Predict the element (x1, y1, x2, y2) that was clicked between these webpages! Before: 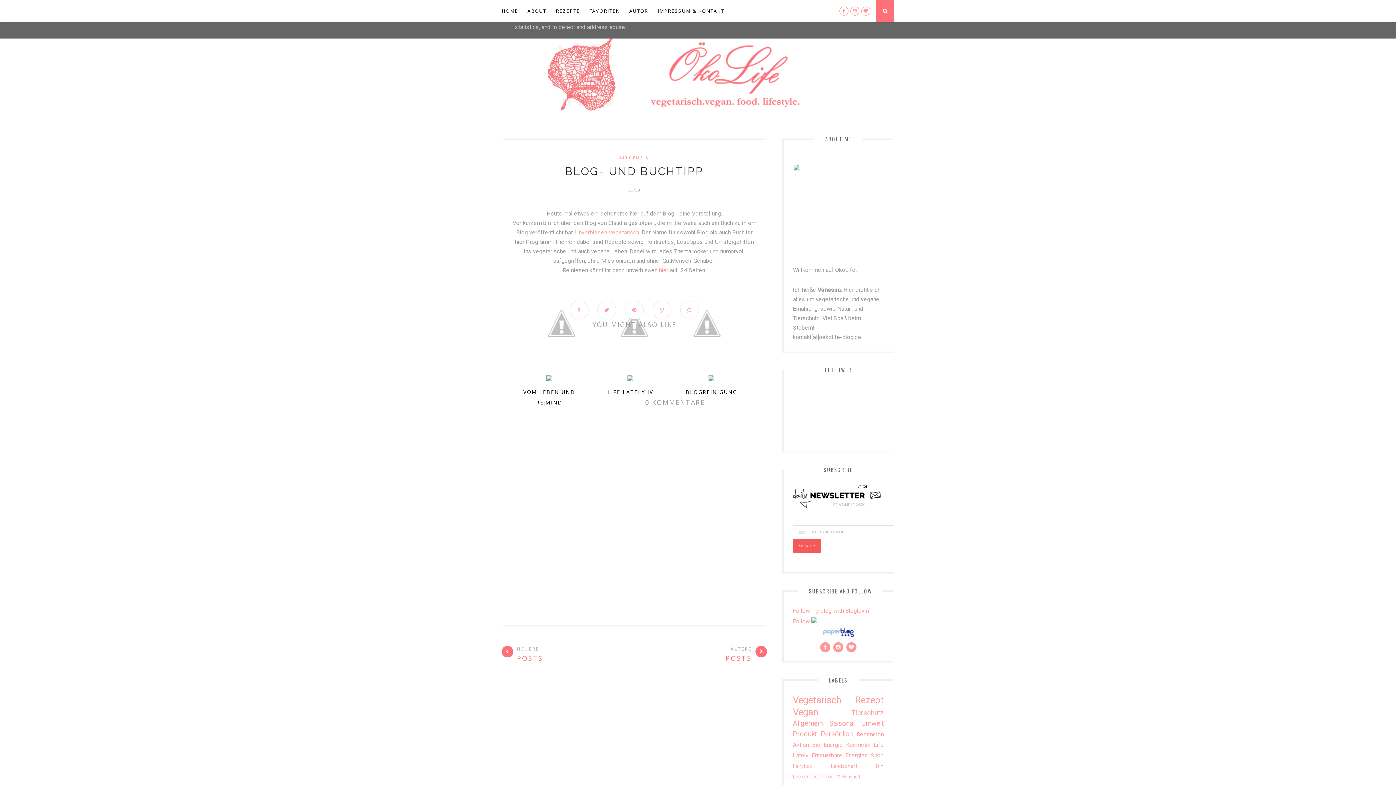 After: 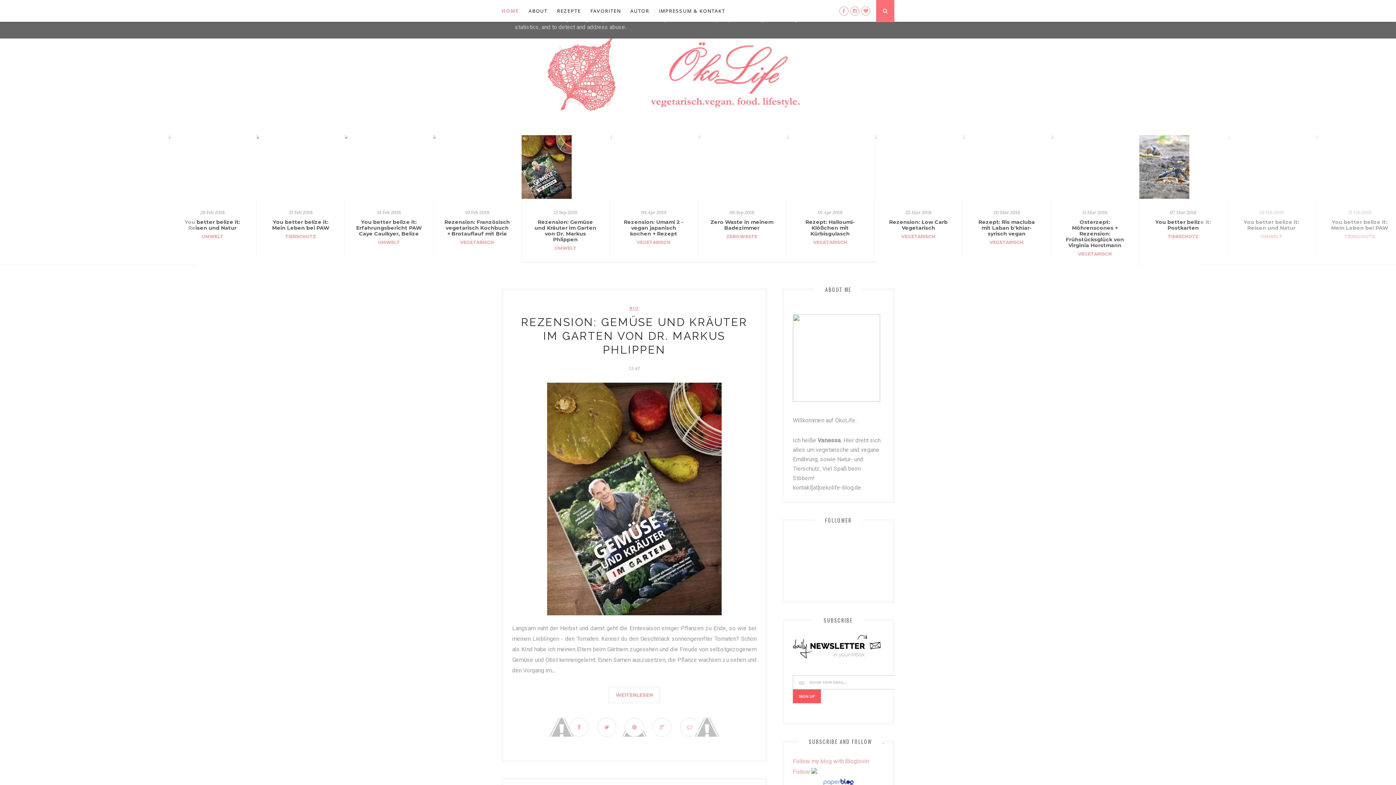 Action: bbox: (501, 32, 894, 120)